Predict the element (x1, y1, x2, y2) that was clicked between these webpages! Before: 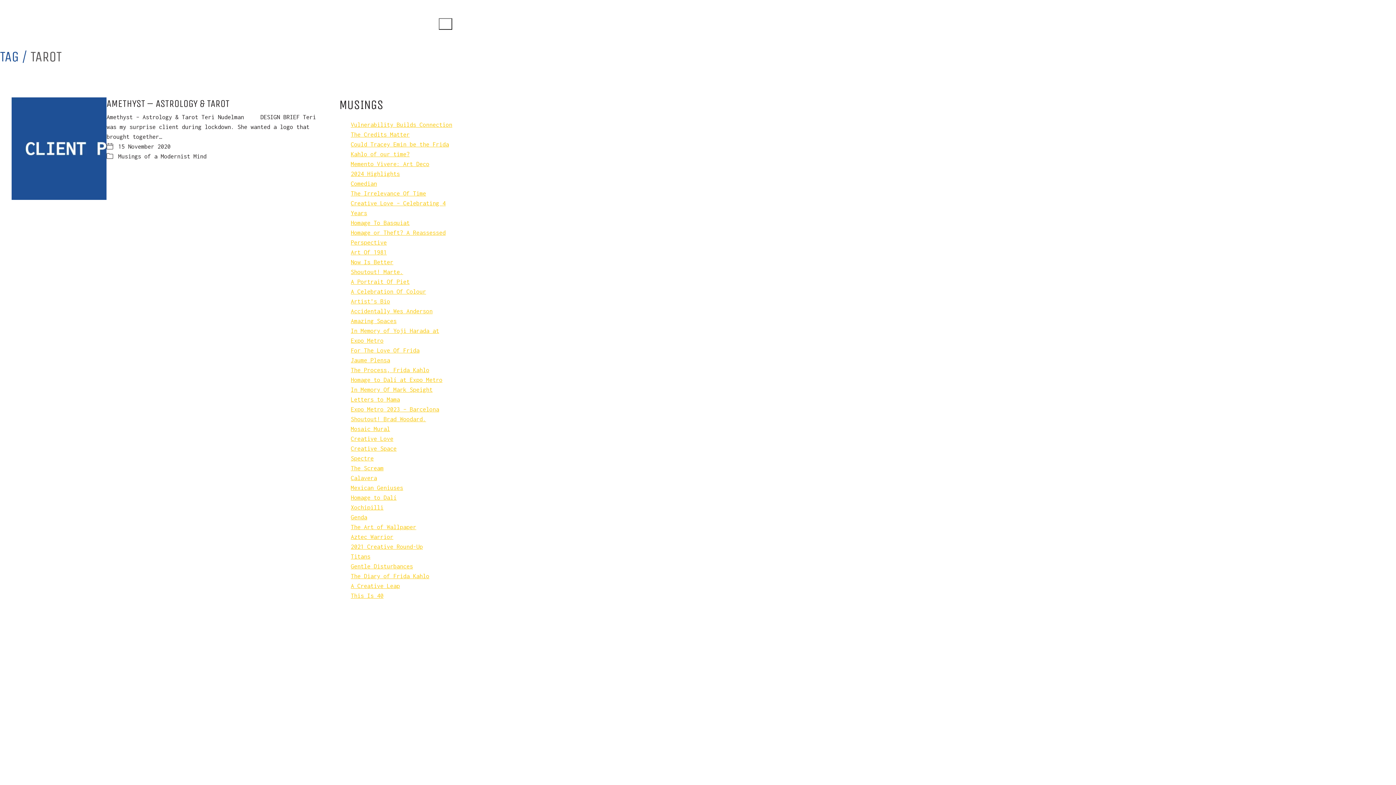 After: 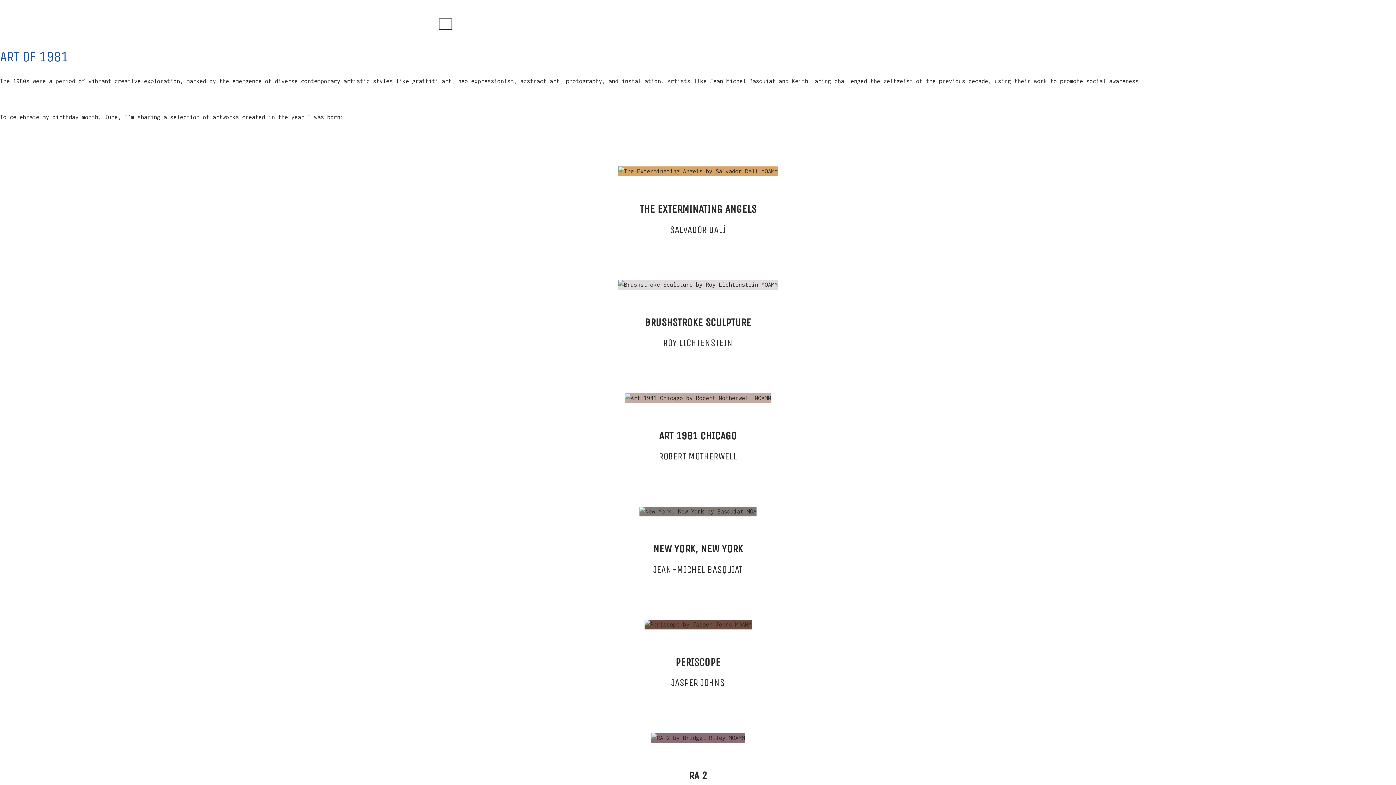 Action: bbox: (350, 249, 386, 255) label: Art Of 1981